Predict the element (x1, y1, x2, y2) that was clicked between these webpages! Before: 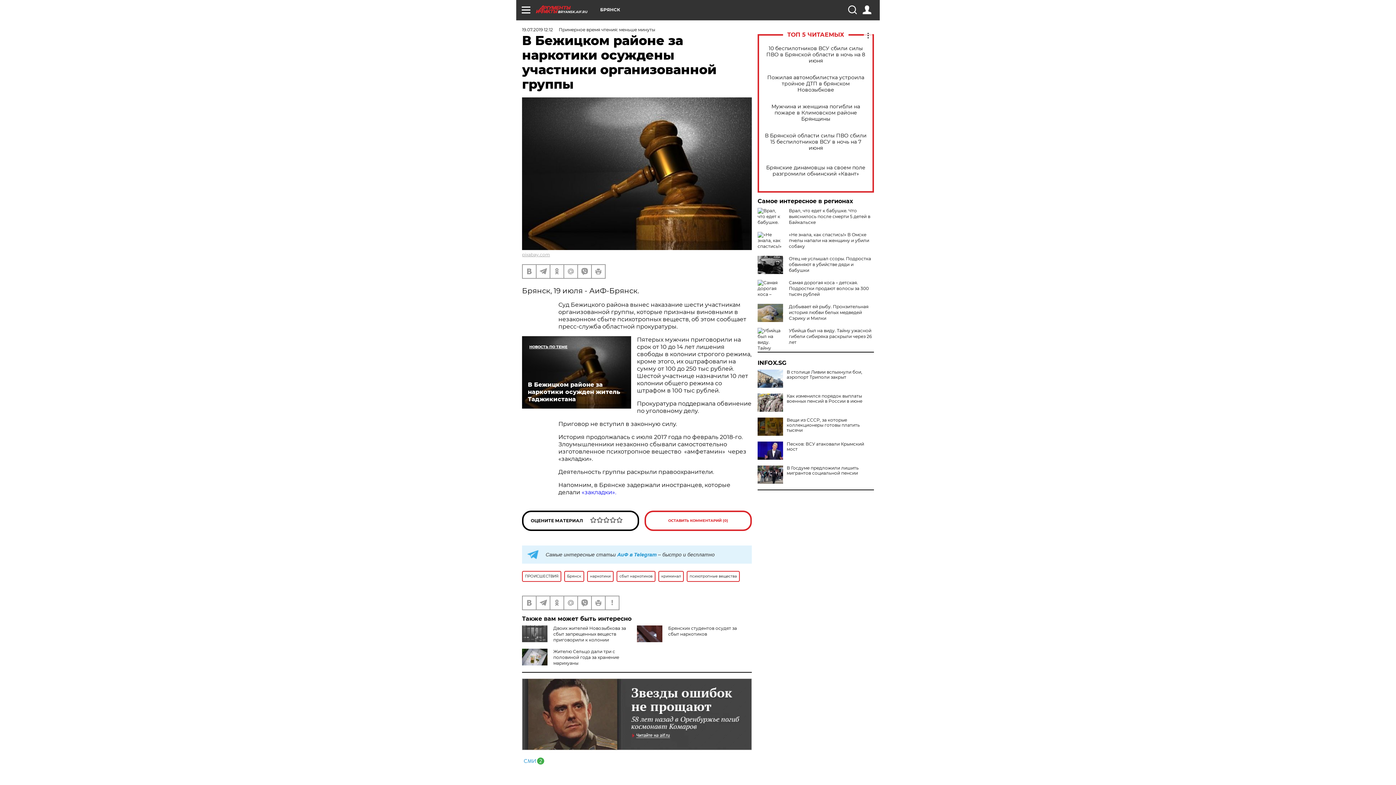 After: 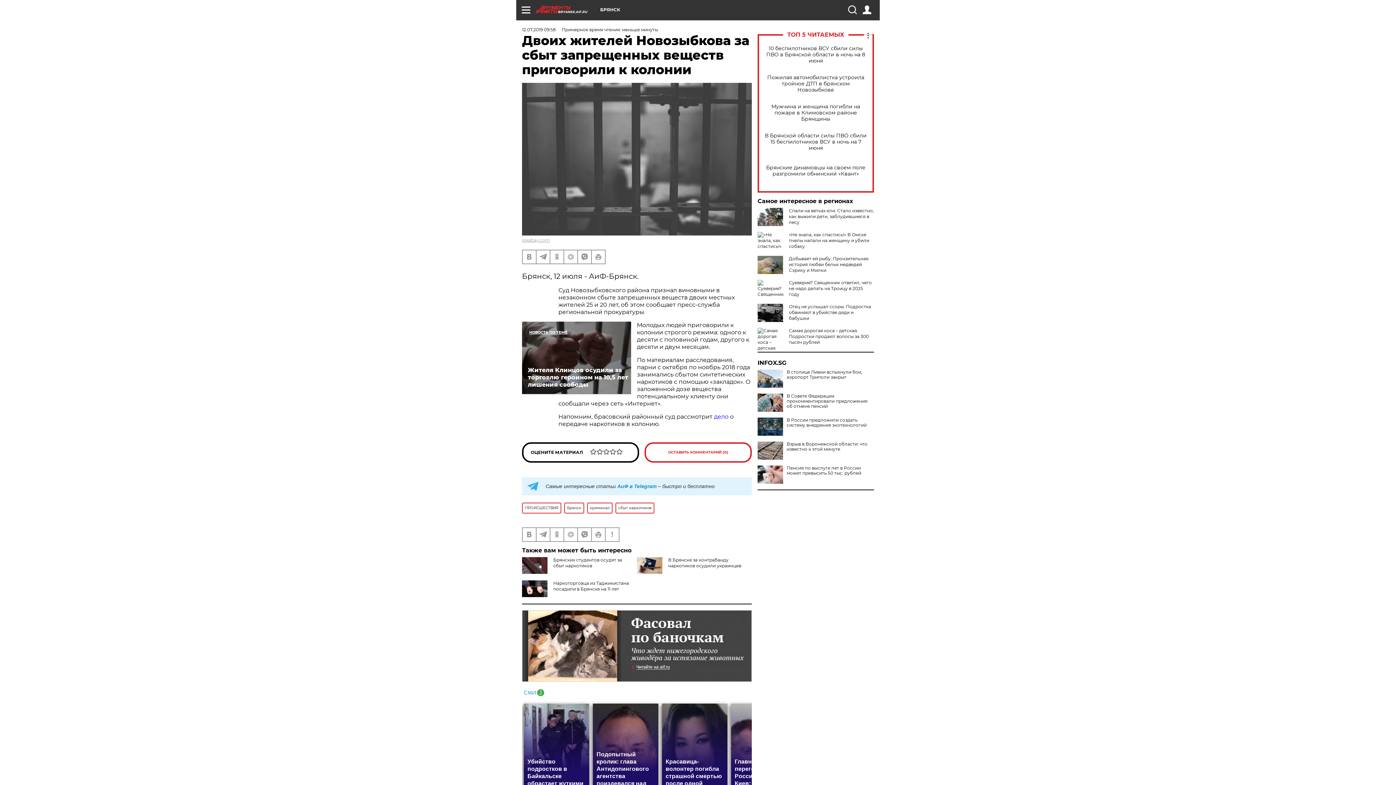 Action: label: Двоих жителей Новозыбкова за сбыт запрещенных веществ приговорили к колонии bbox: (553, 625, 626, 642)